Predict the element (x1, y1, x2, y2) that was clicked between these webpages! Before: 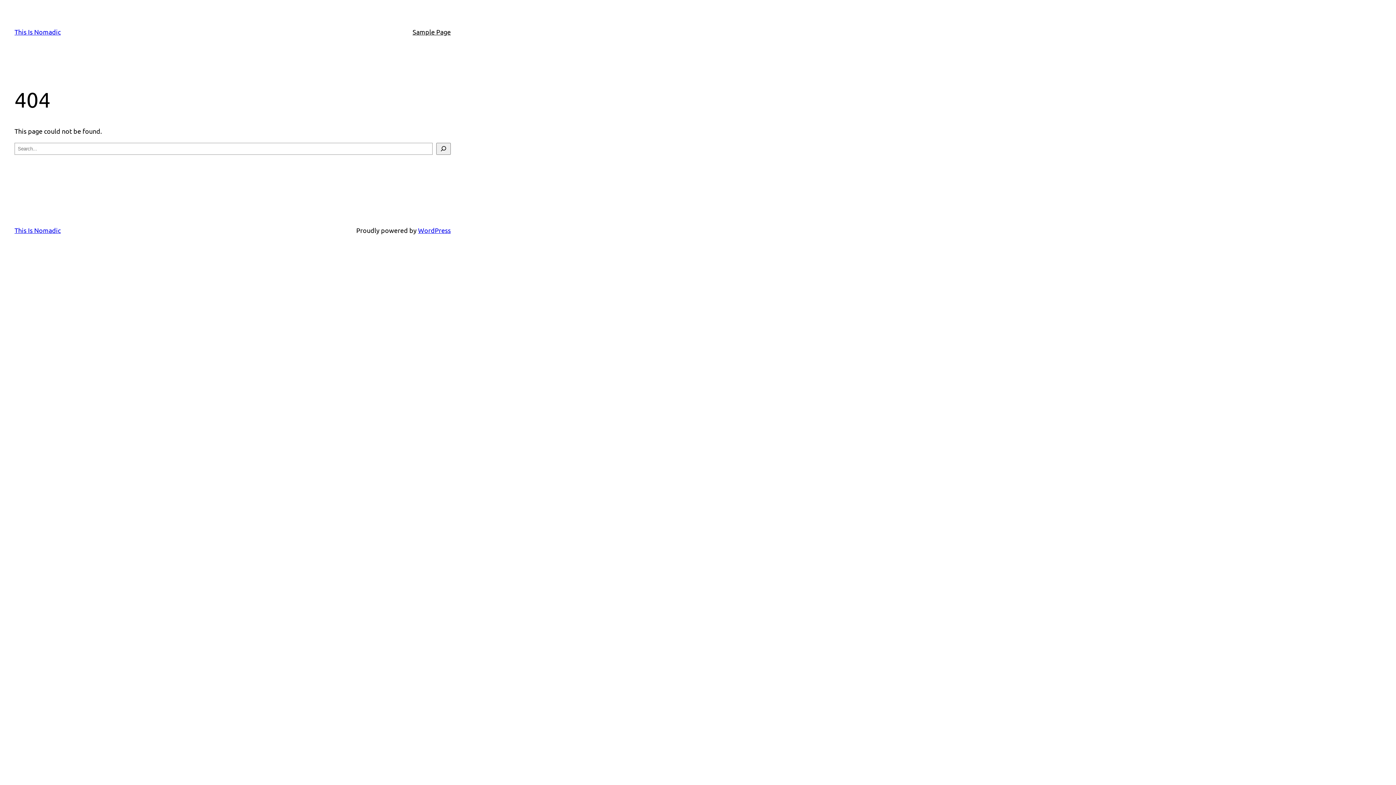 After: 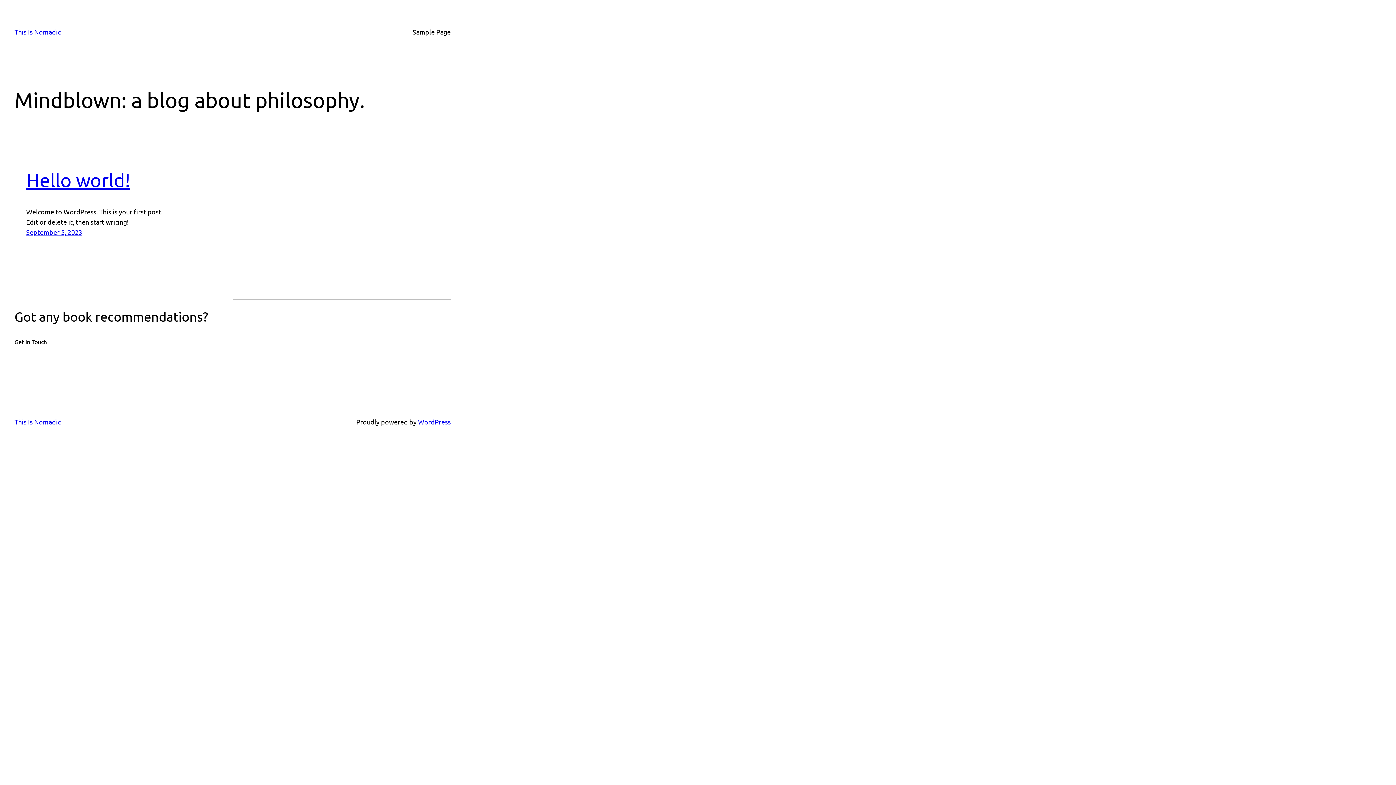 Action: bbox: (14, 226, 60, 234) label: This Is Nomadic